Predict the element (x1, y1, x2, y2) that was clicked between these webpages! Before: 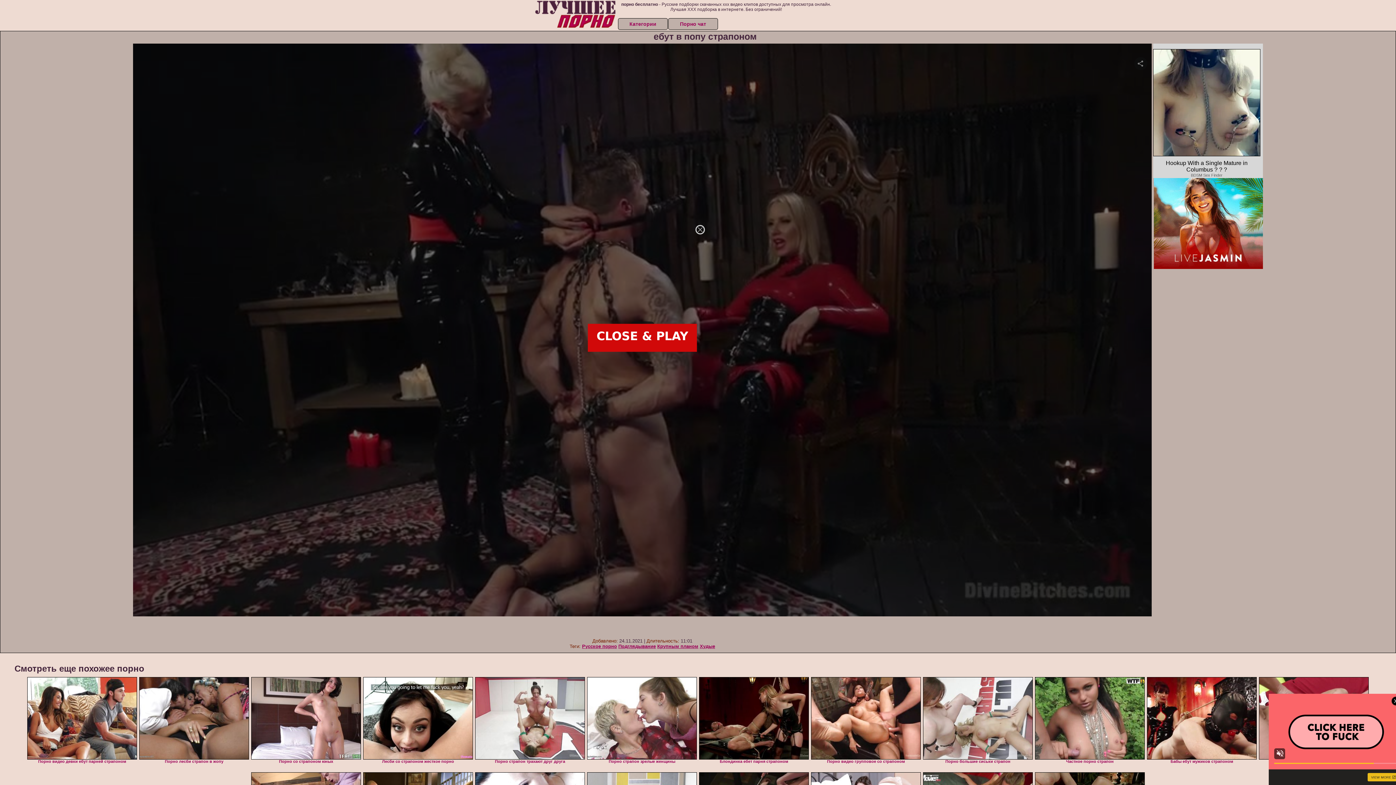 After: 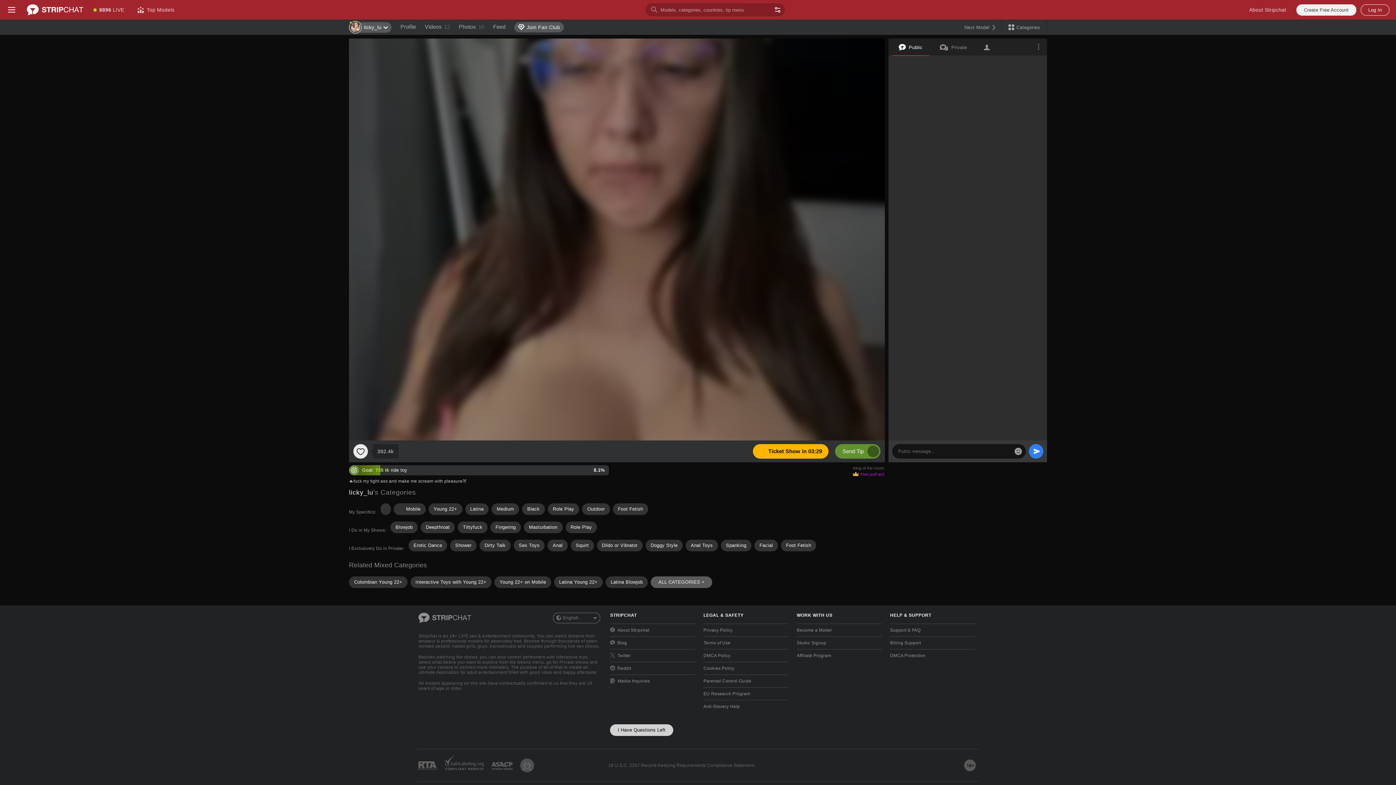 Action: label: Подглядывание bbox: (618, 644, 655, 649)